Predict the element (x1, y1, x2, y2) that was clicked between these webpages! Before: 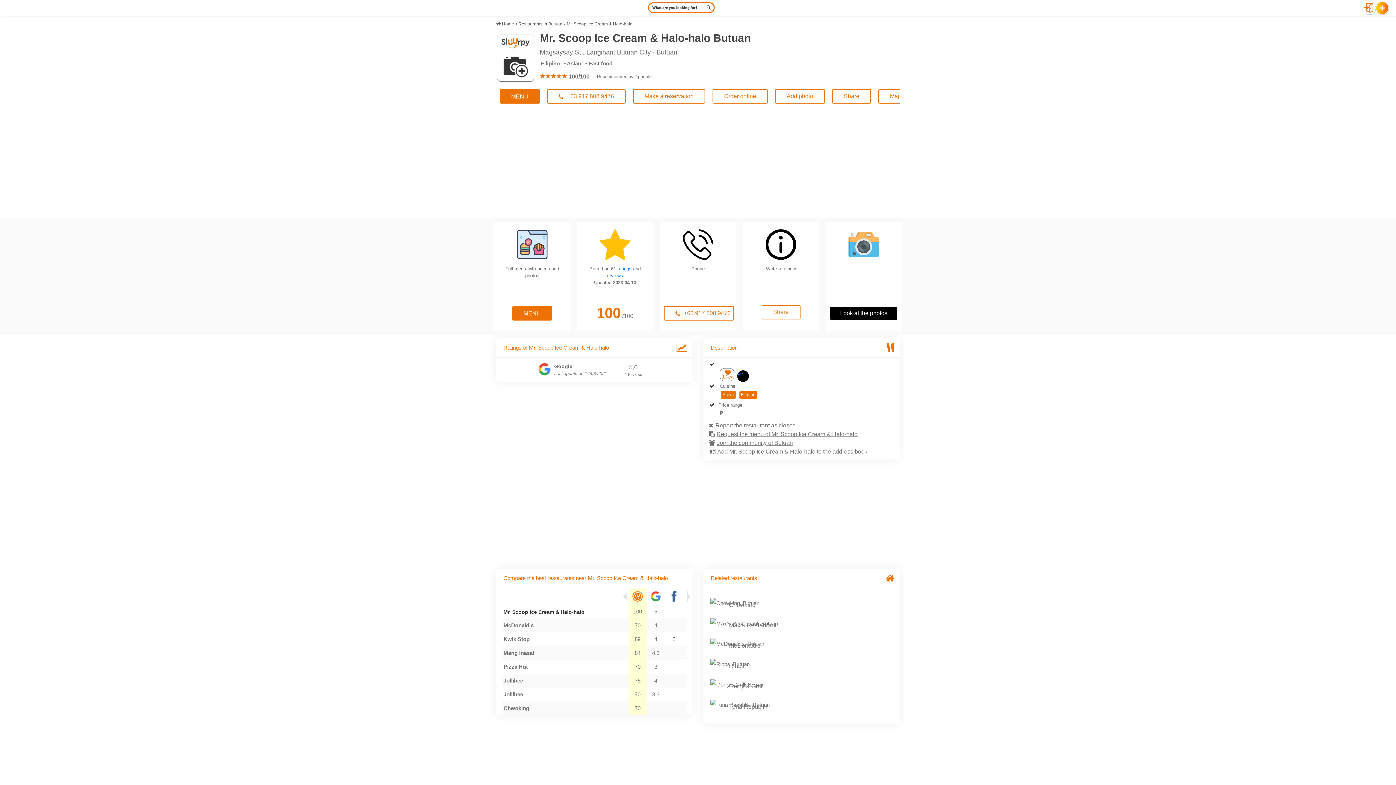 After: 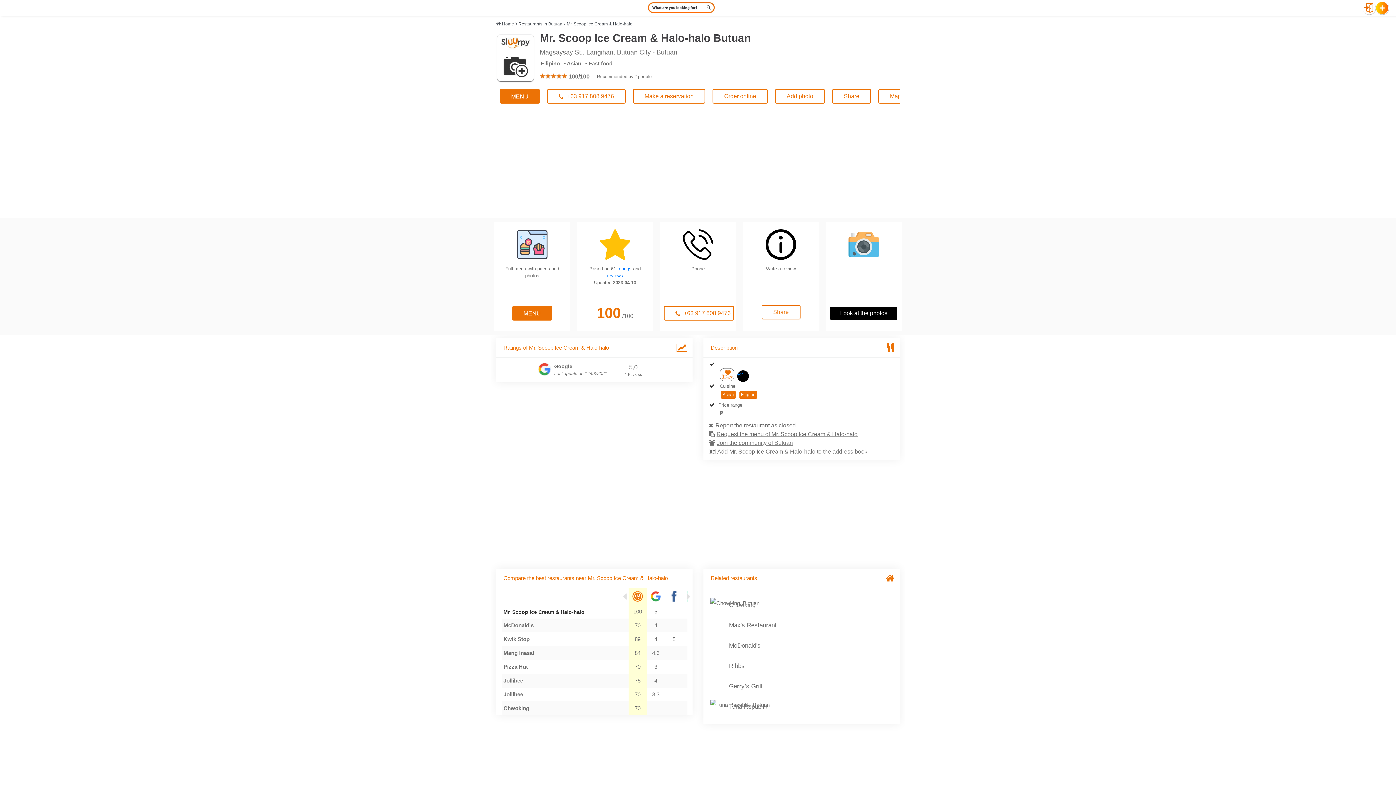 Action: label: Look at the photos bbox: (829, 306, 898, 320)